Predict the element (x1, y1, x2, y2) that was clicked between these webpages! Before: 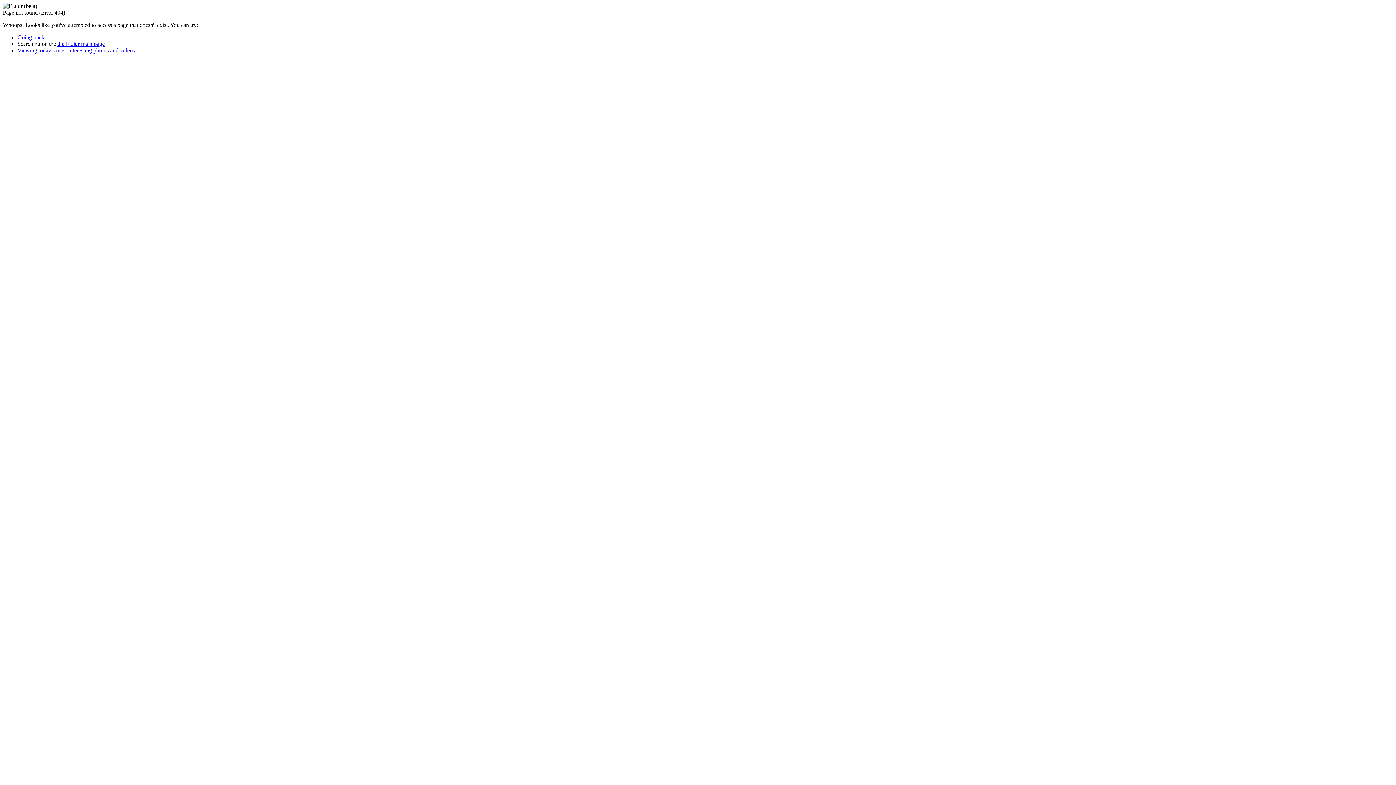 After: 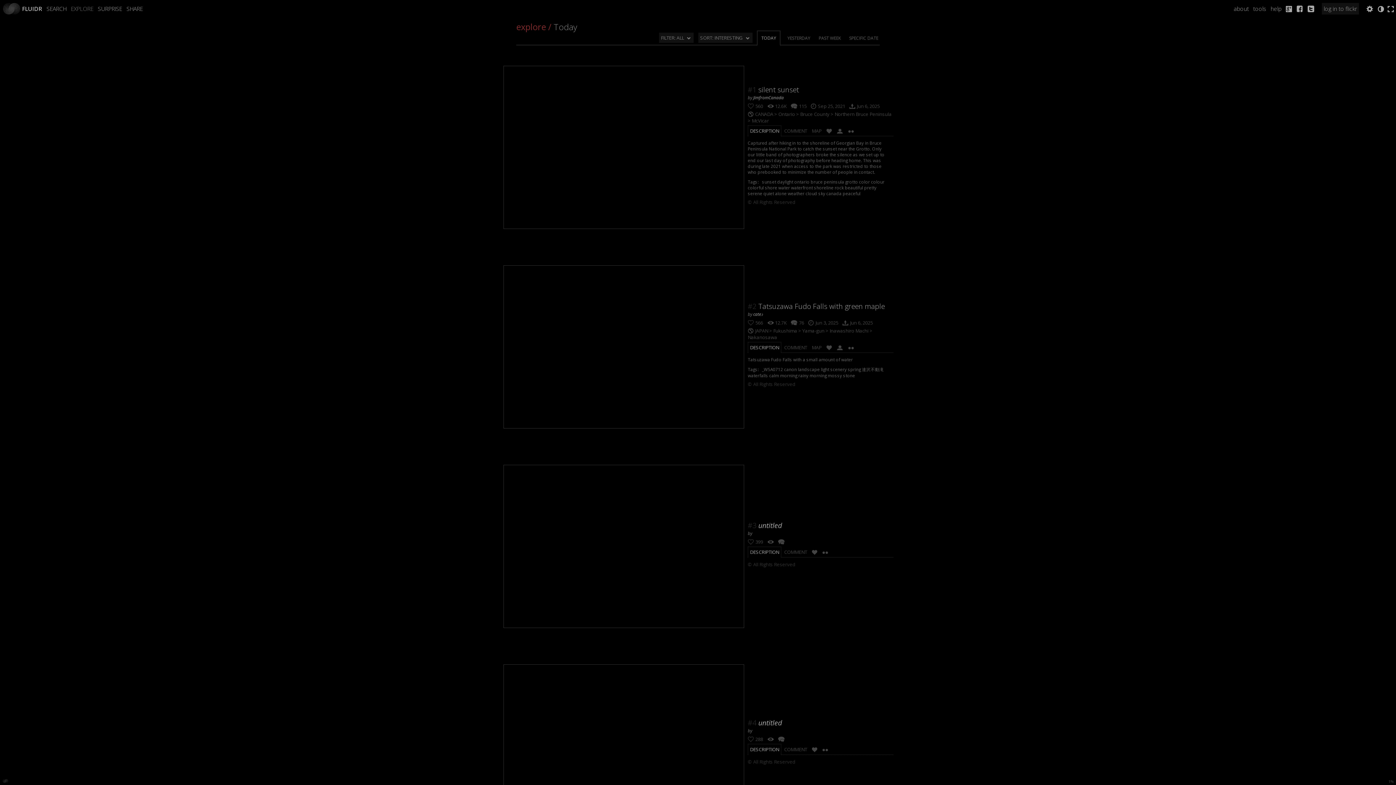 Action: bbox: (57, 40, 104, 46) label: the Fluidr main page